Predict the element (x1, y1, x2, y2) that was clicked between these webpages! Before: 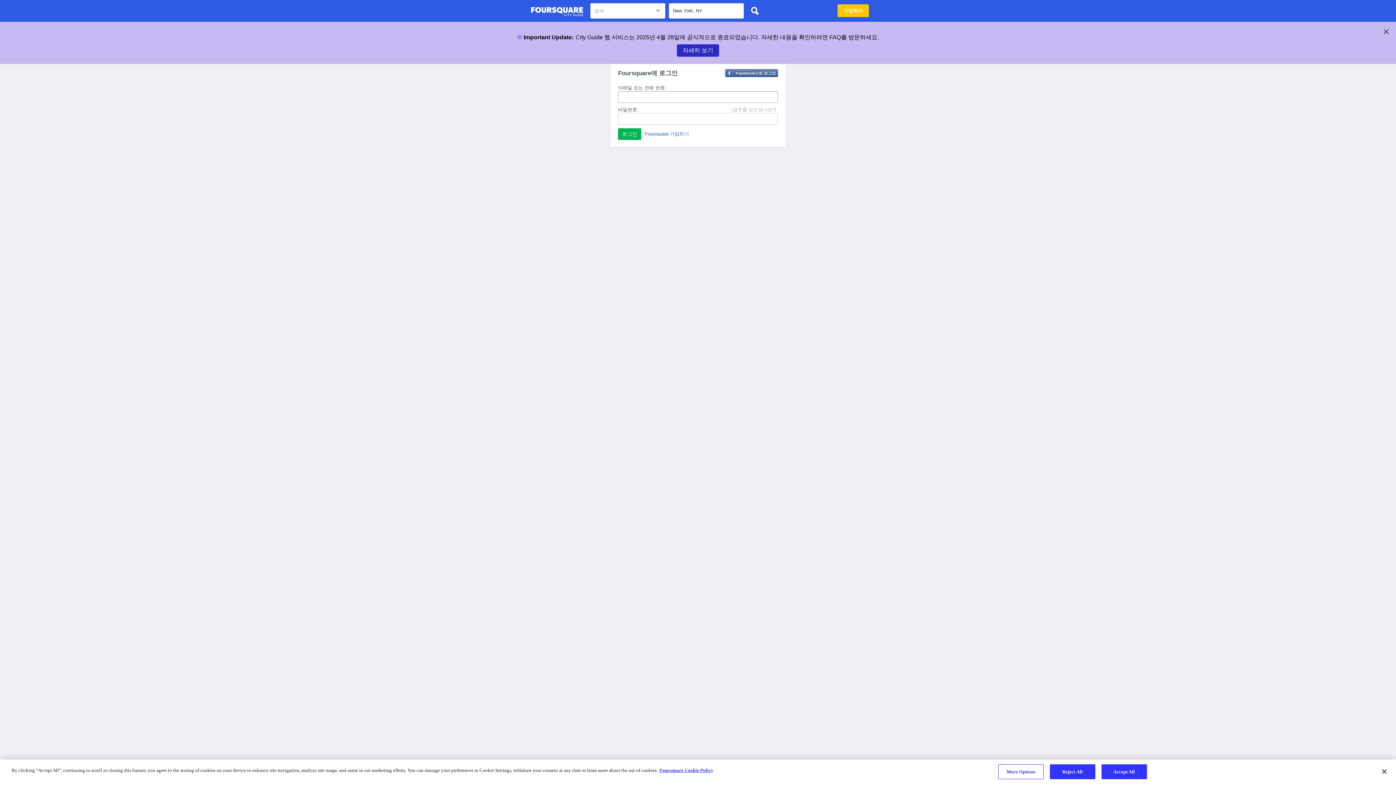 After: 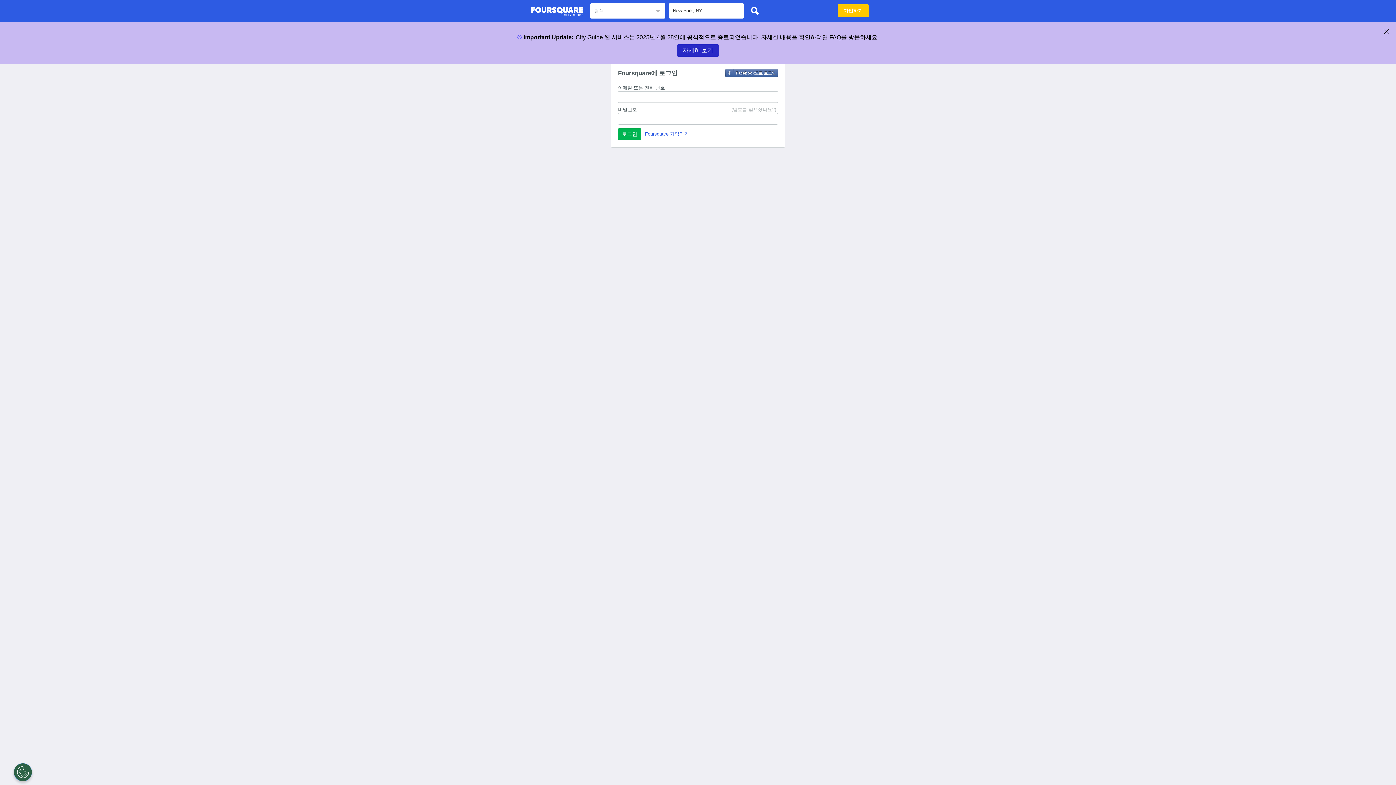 Action: label: Close bbox: (1376, 764, 1392, 780)